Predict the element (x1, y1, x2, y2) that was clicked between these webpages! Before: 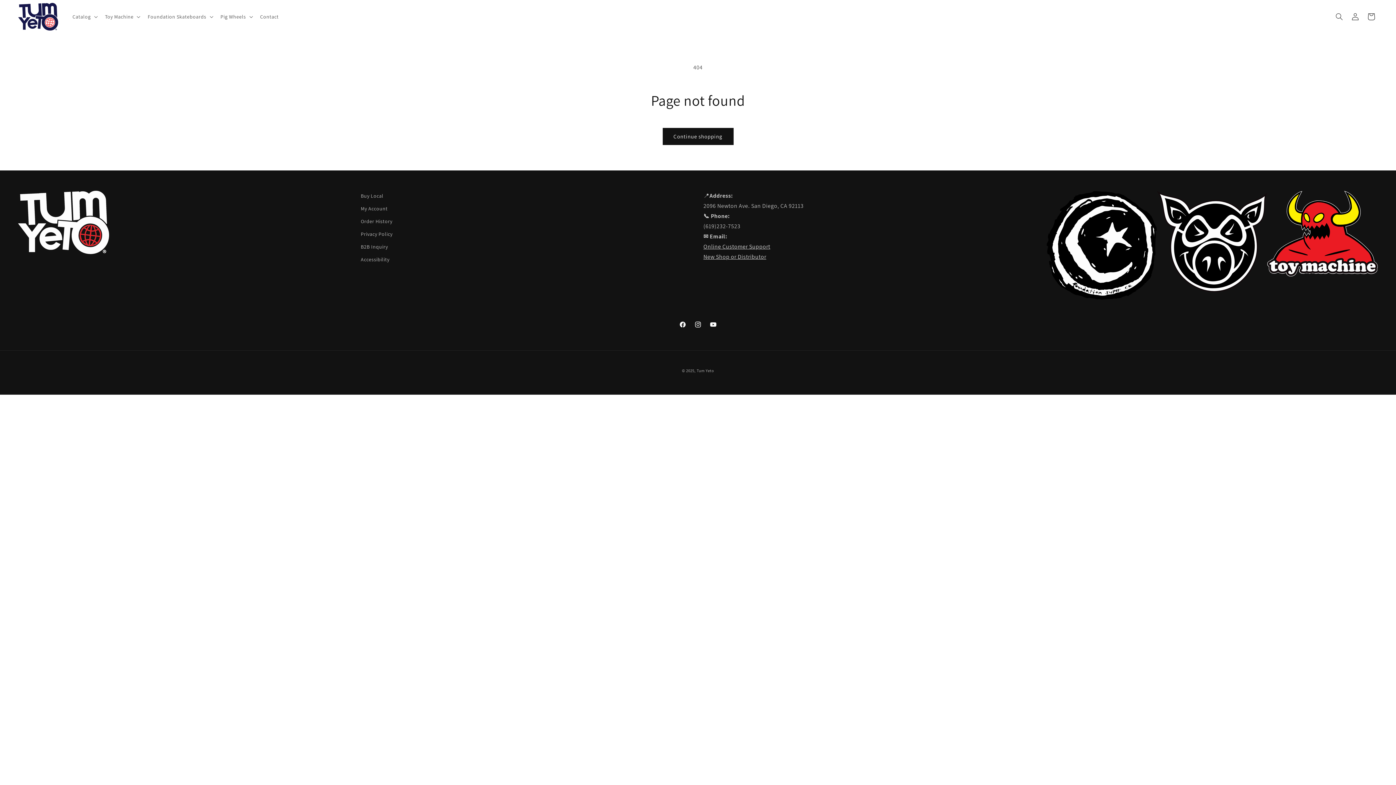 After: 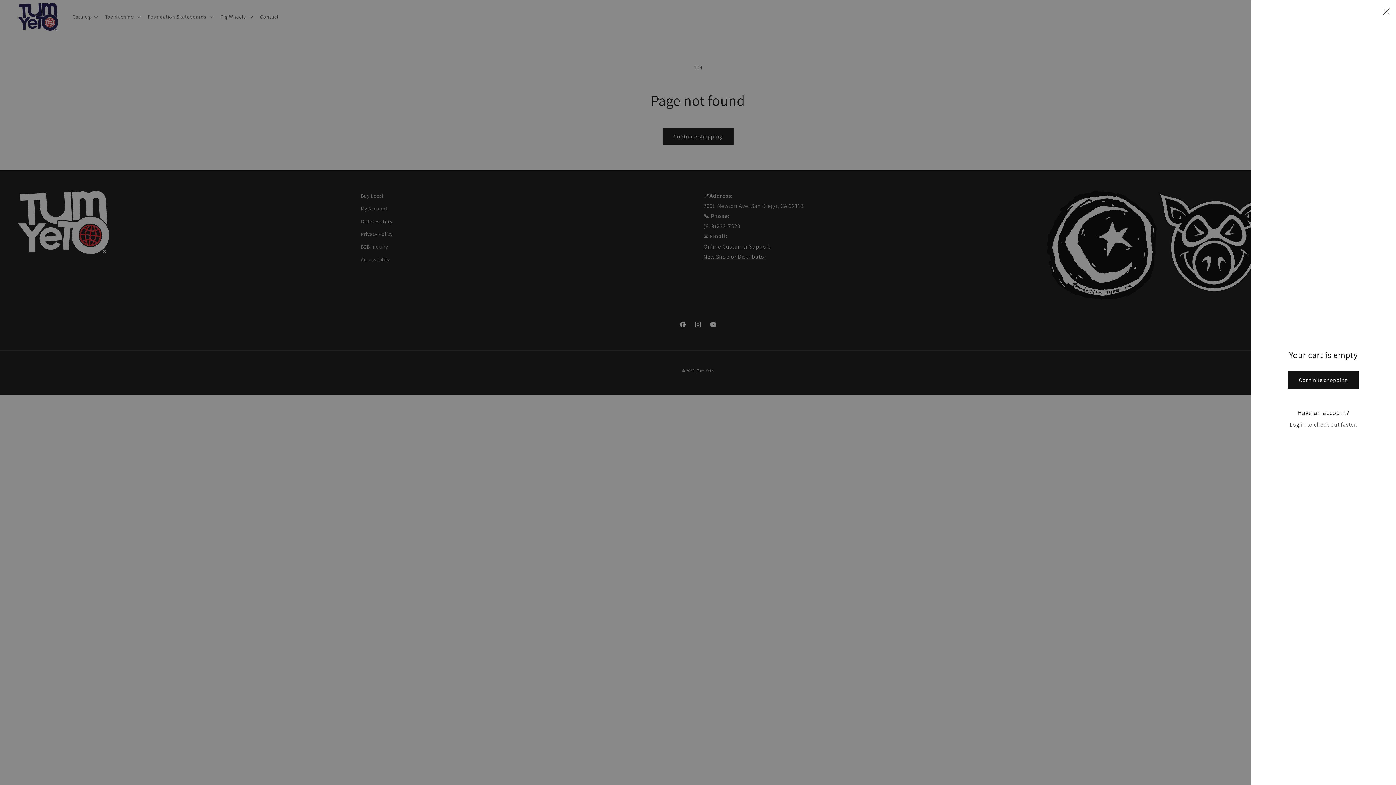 Action: bbox: (1363, 8, 1379, 24) label: Cart